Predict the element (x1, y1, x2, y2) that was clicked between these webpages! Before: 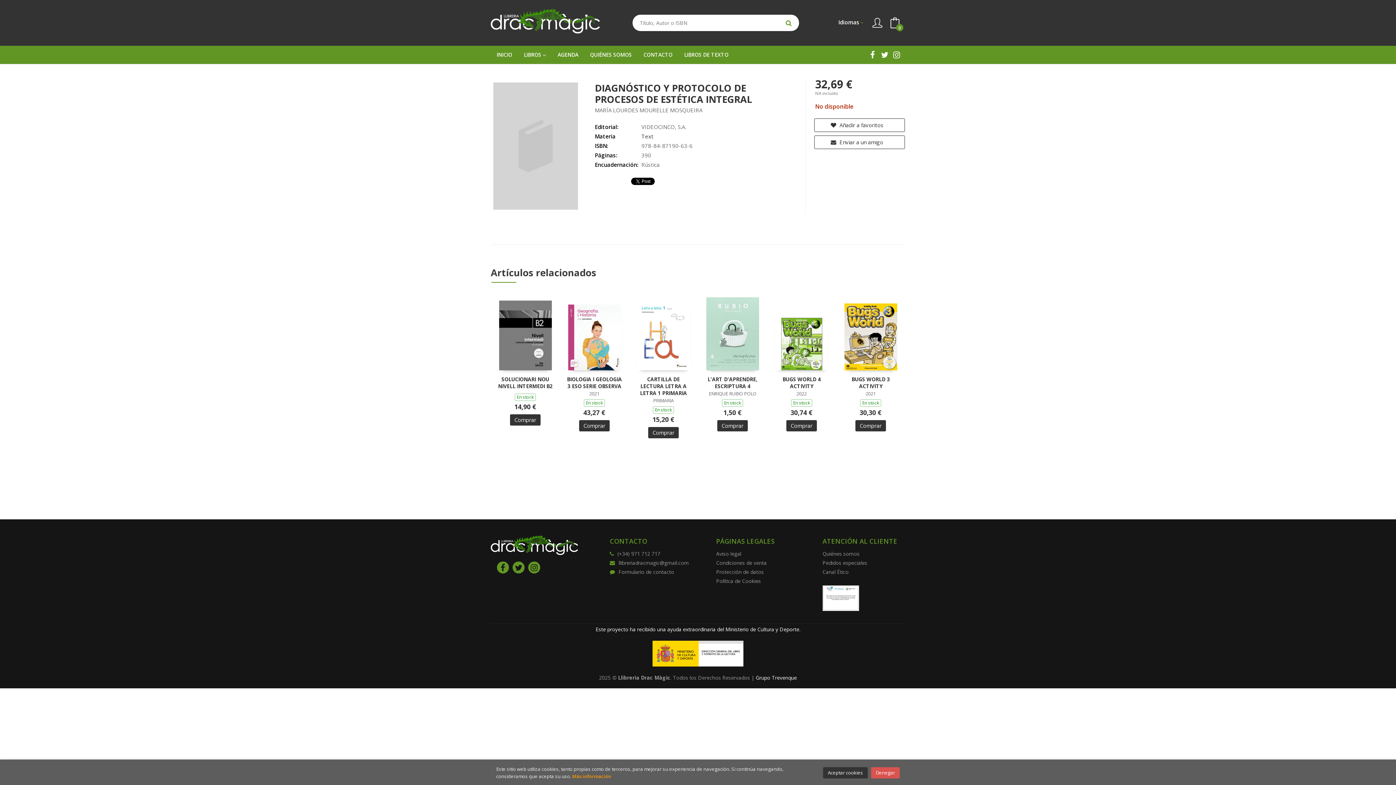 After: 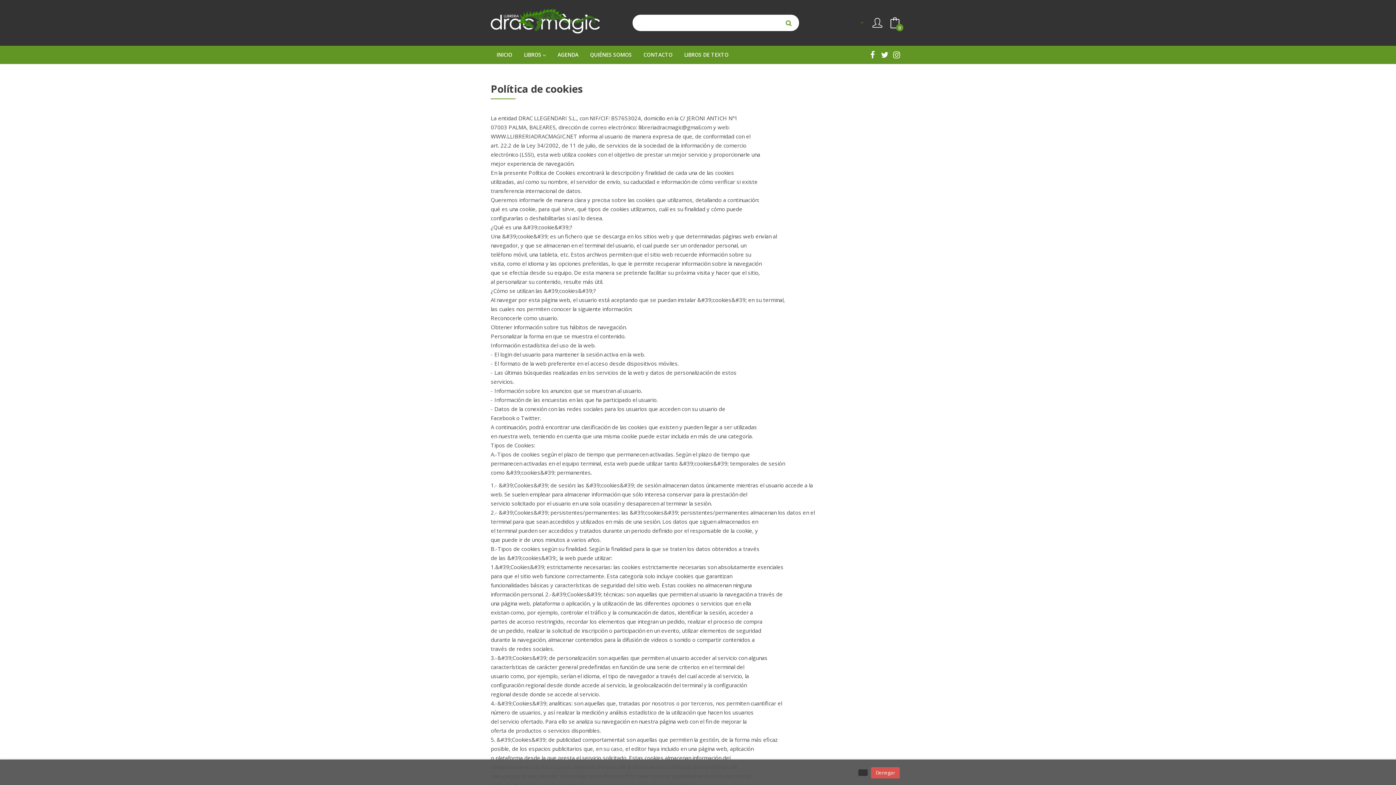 Action: label: Más información bbox: (572, 773, 611, 780)